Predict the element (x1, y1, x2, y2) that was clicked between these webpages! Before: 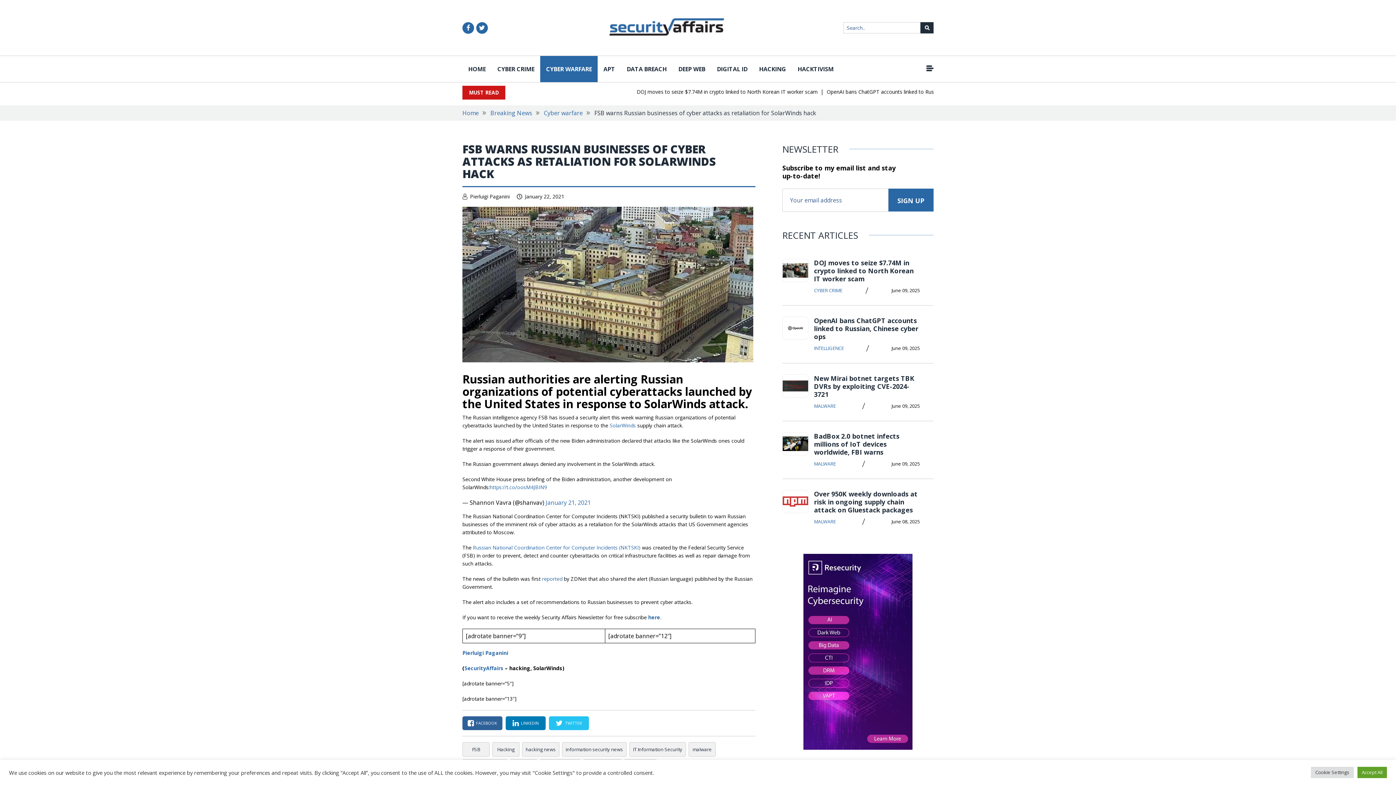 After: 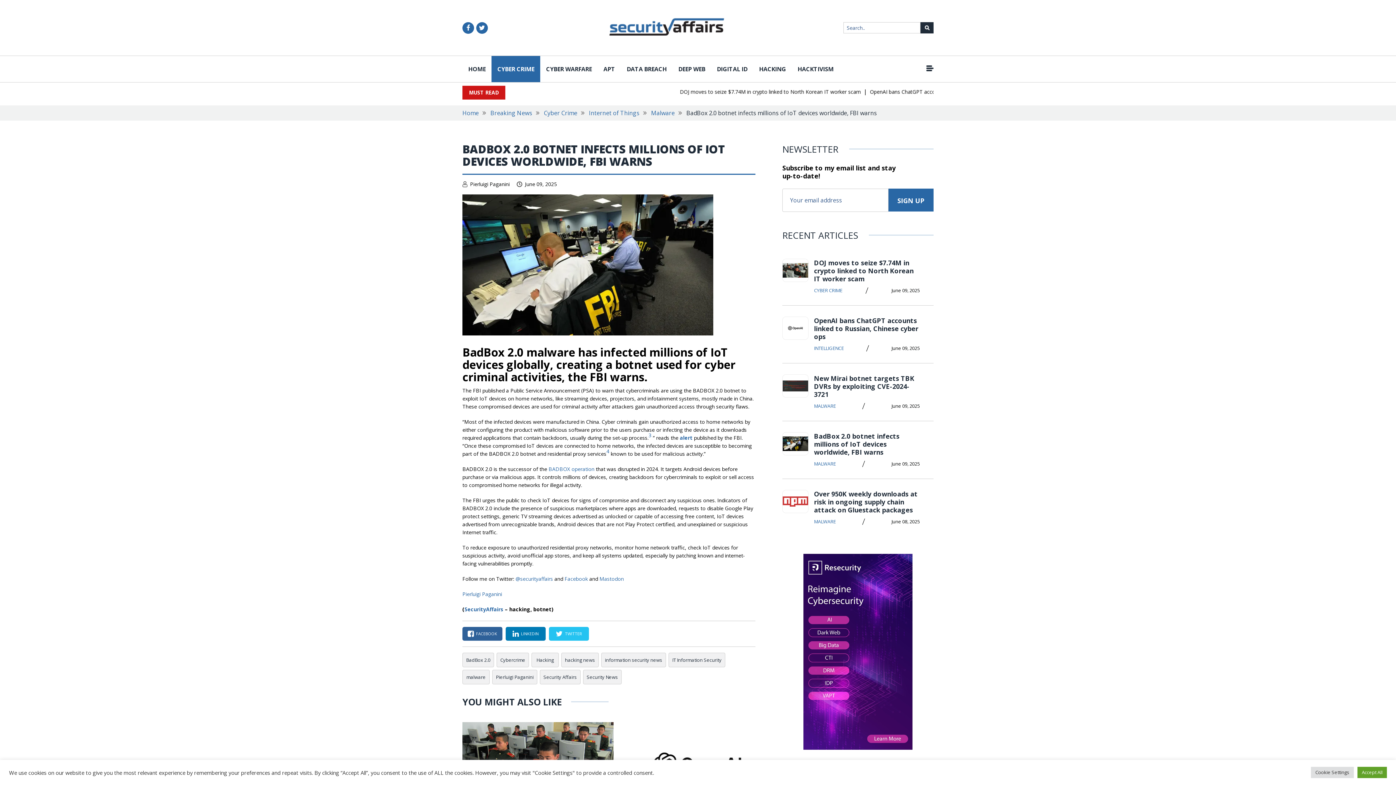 Action: bbox: (782, 432, 808, 455)